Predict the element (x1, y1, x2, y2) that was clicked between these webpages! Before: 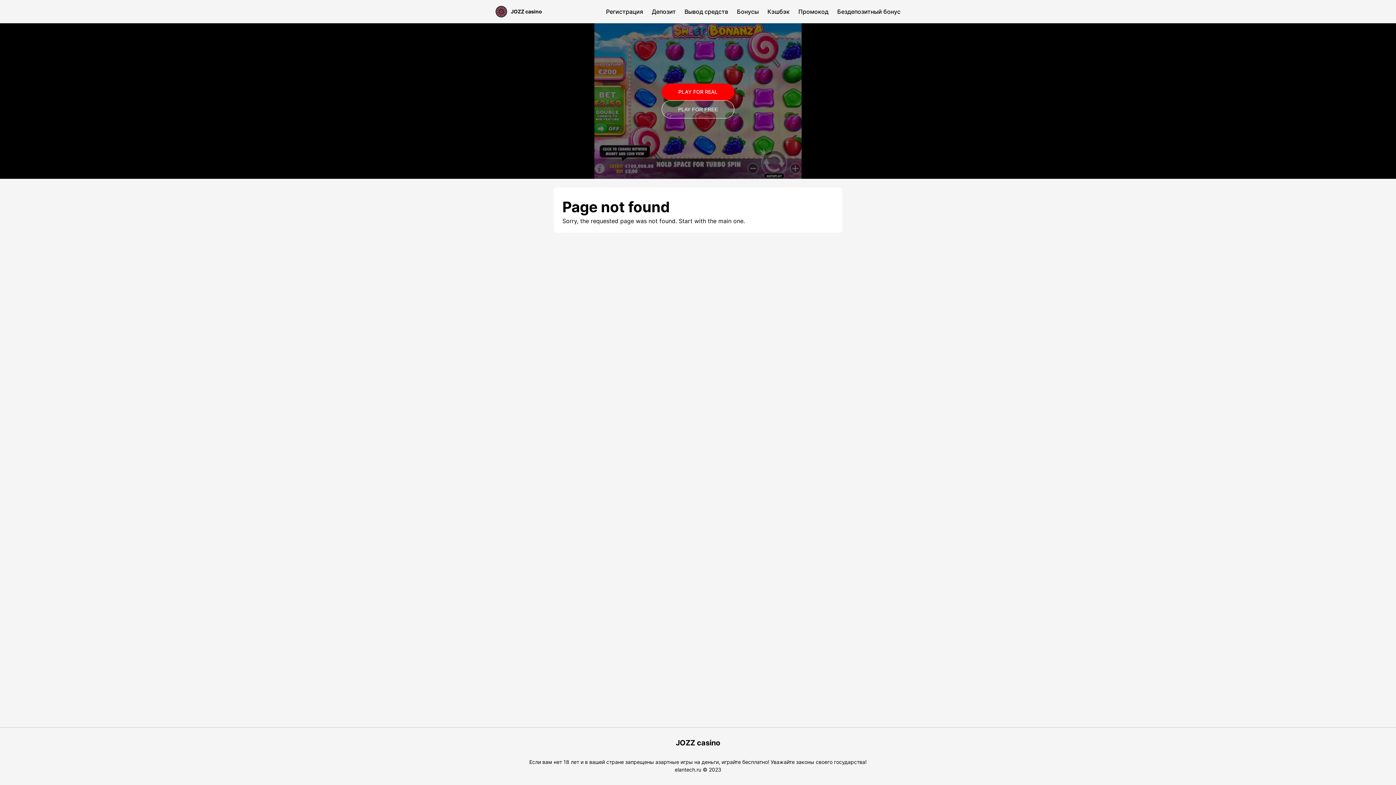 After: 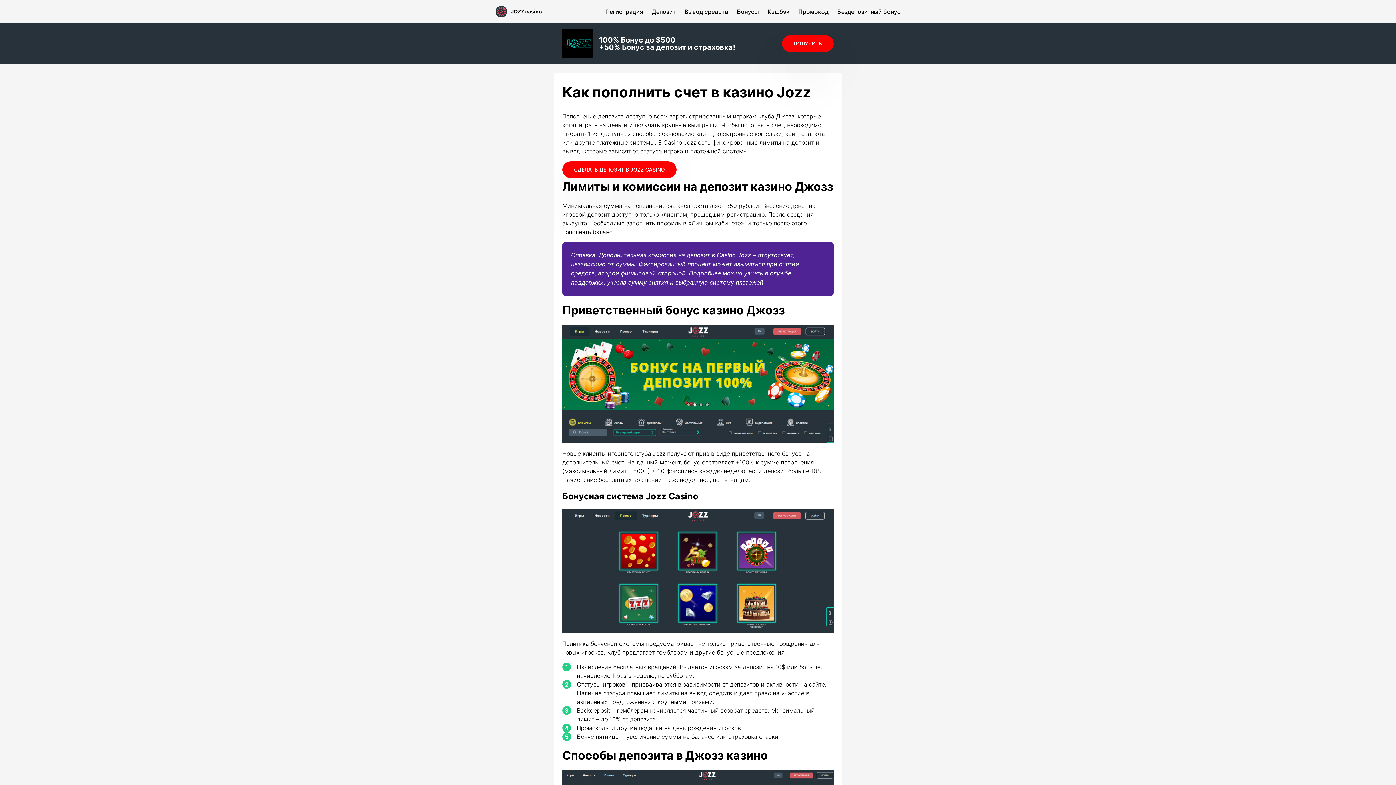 Action: bbox: (652, 8, 676, 15) label: Депозит